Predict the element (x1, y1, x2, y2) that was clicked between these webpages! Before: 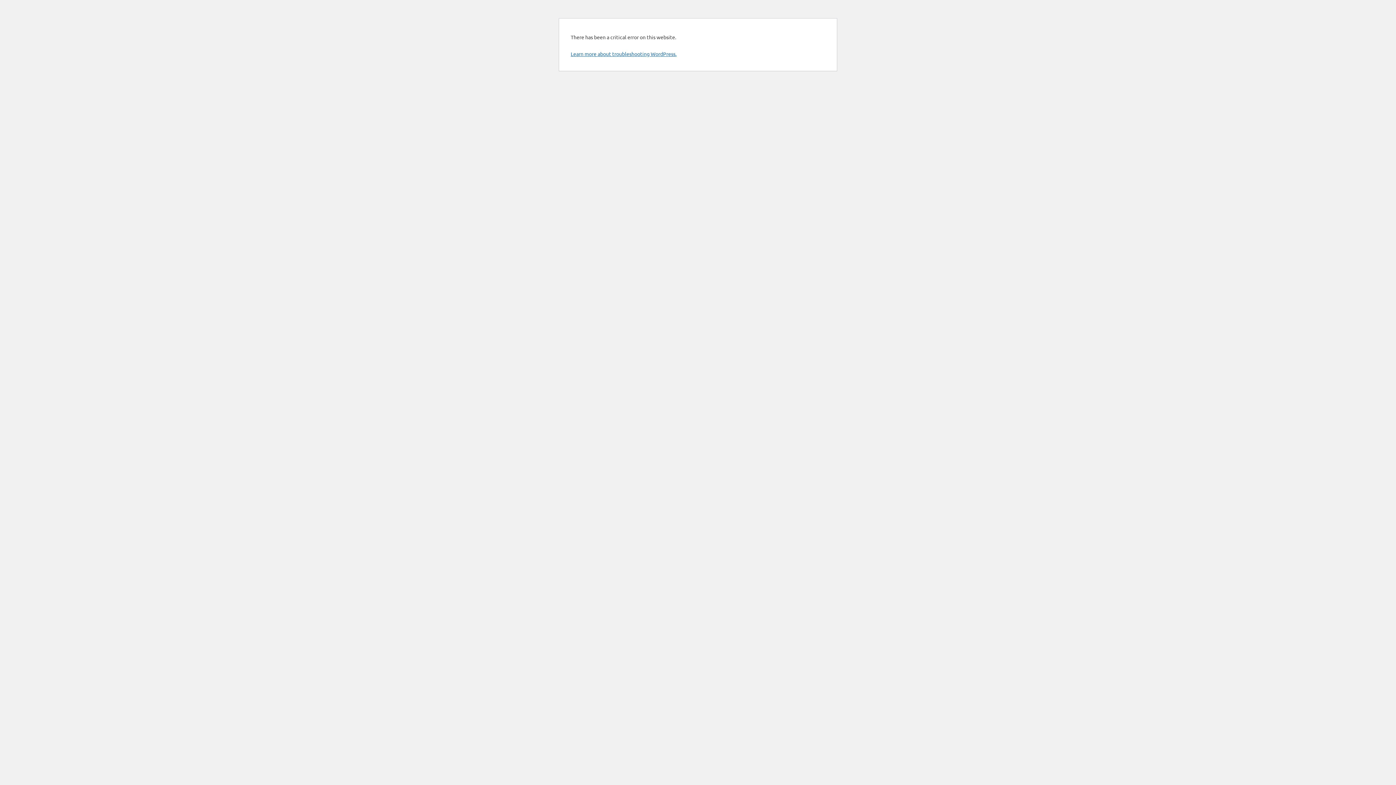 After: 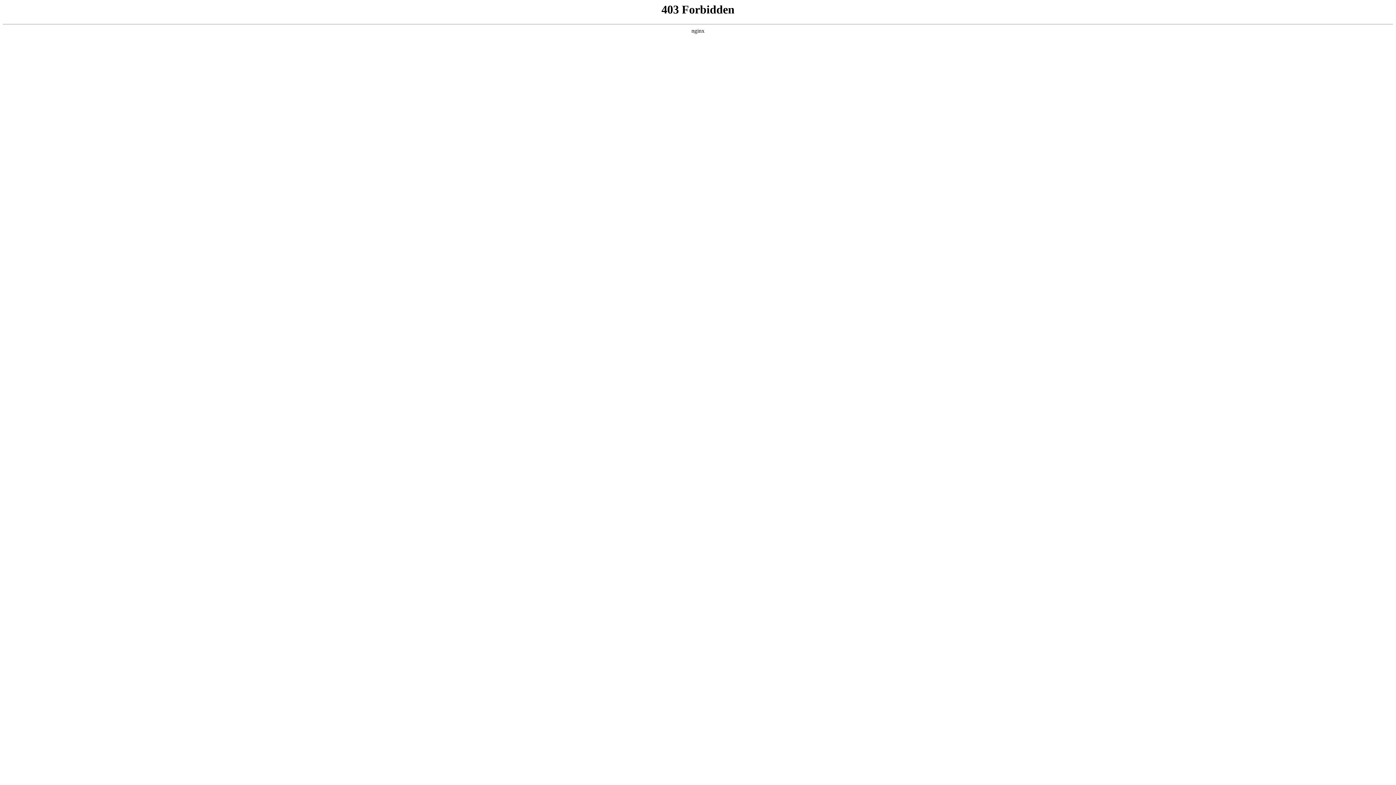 Action: label: Learn more about troubleshooting WordPress. bbox: (570, 50, 676, 57)